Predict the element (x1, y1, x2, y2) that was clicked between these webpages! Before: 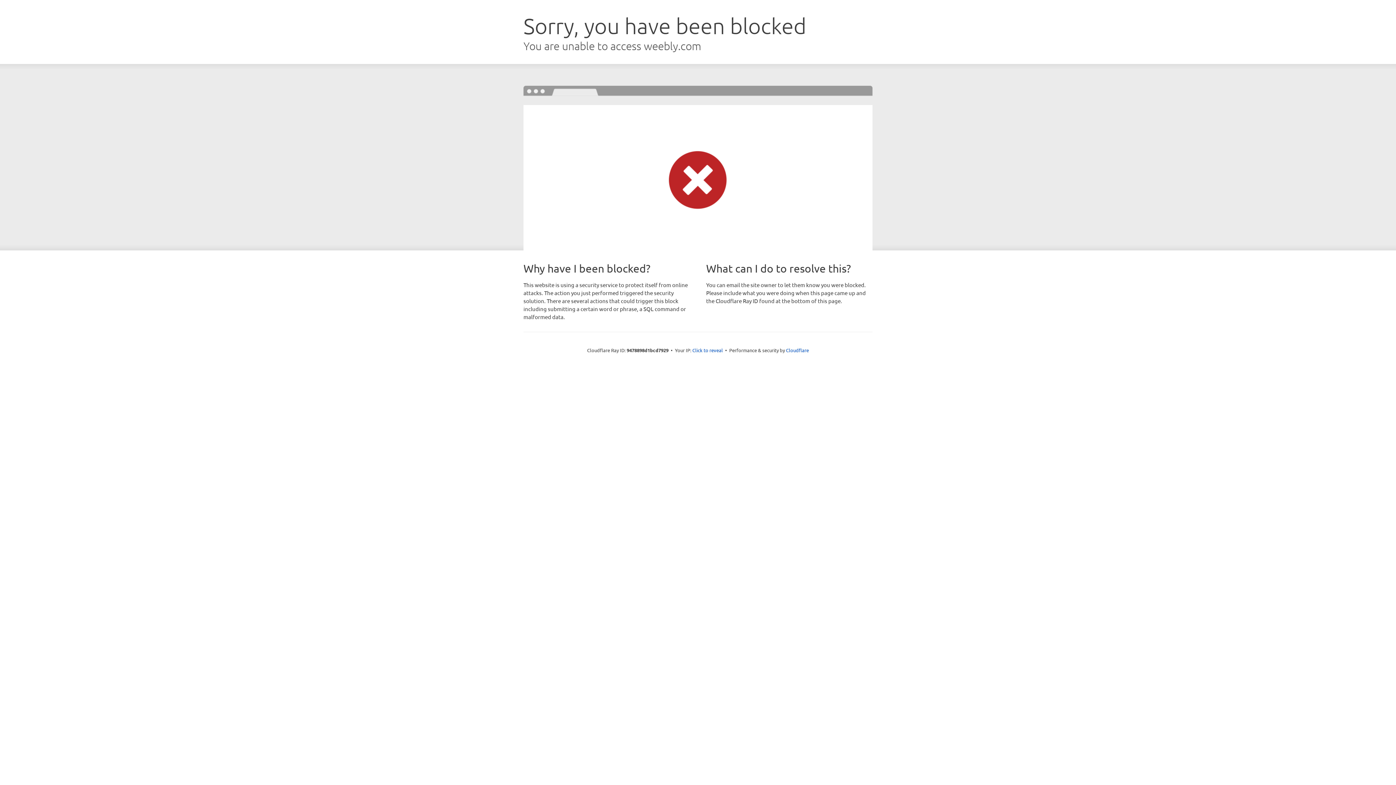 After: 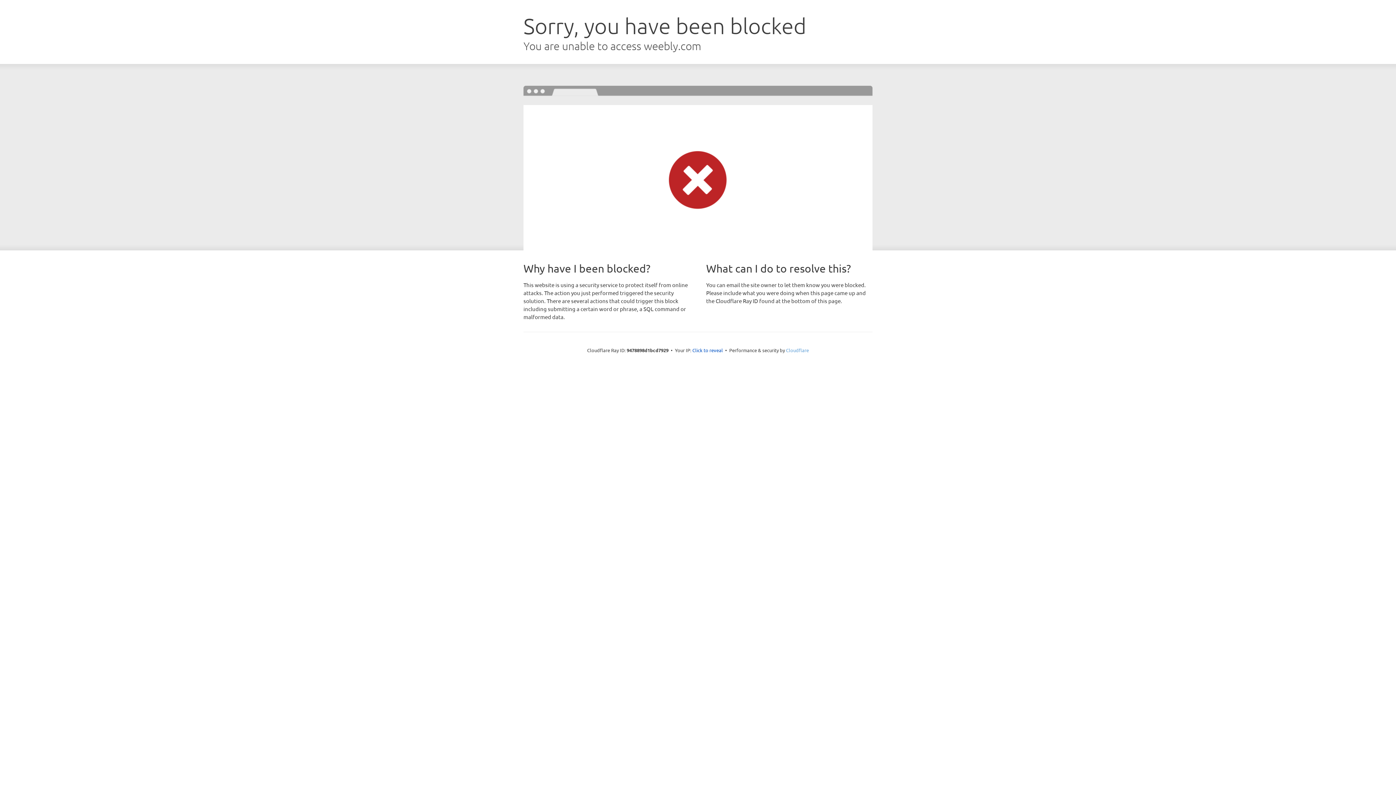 Action: bbox: (786, 347, 809, 353) label: Cloudflare